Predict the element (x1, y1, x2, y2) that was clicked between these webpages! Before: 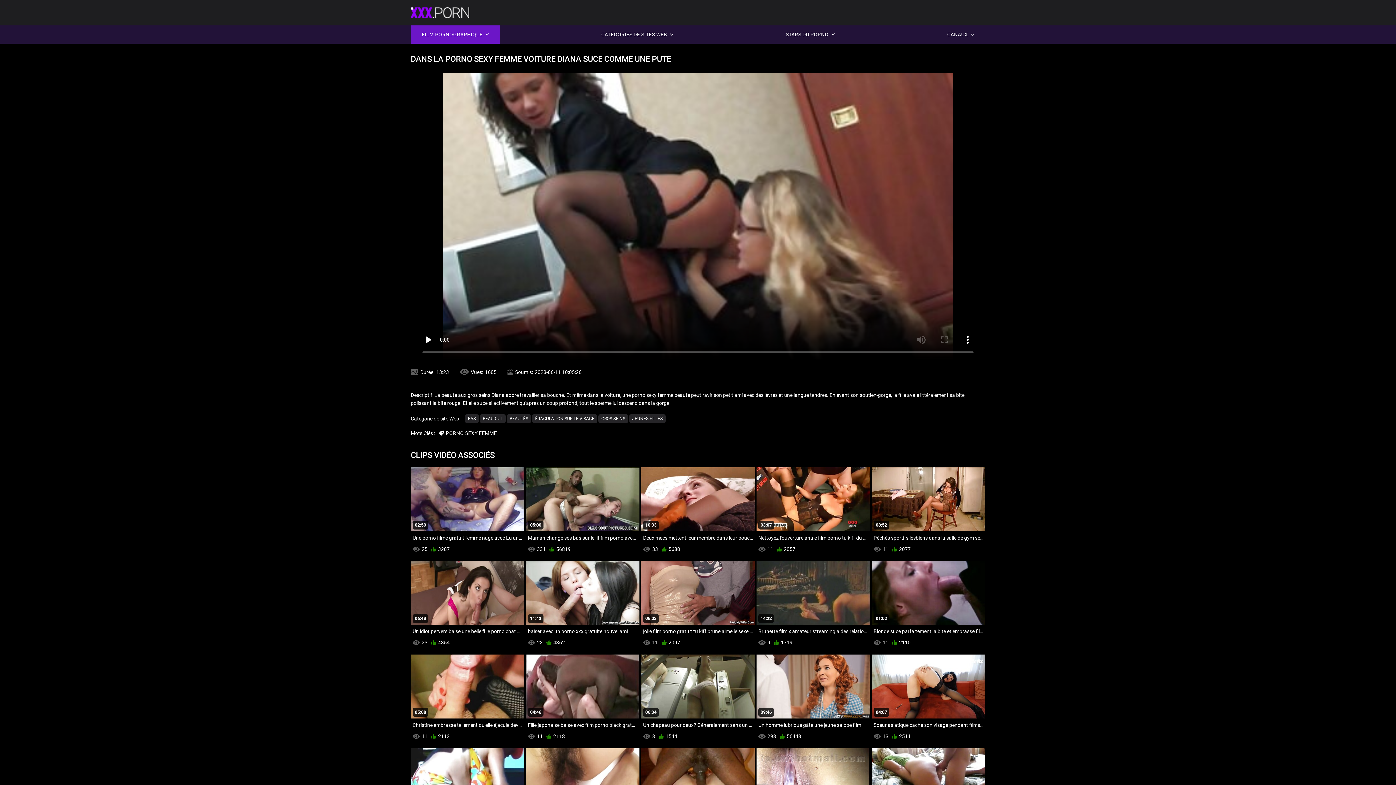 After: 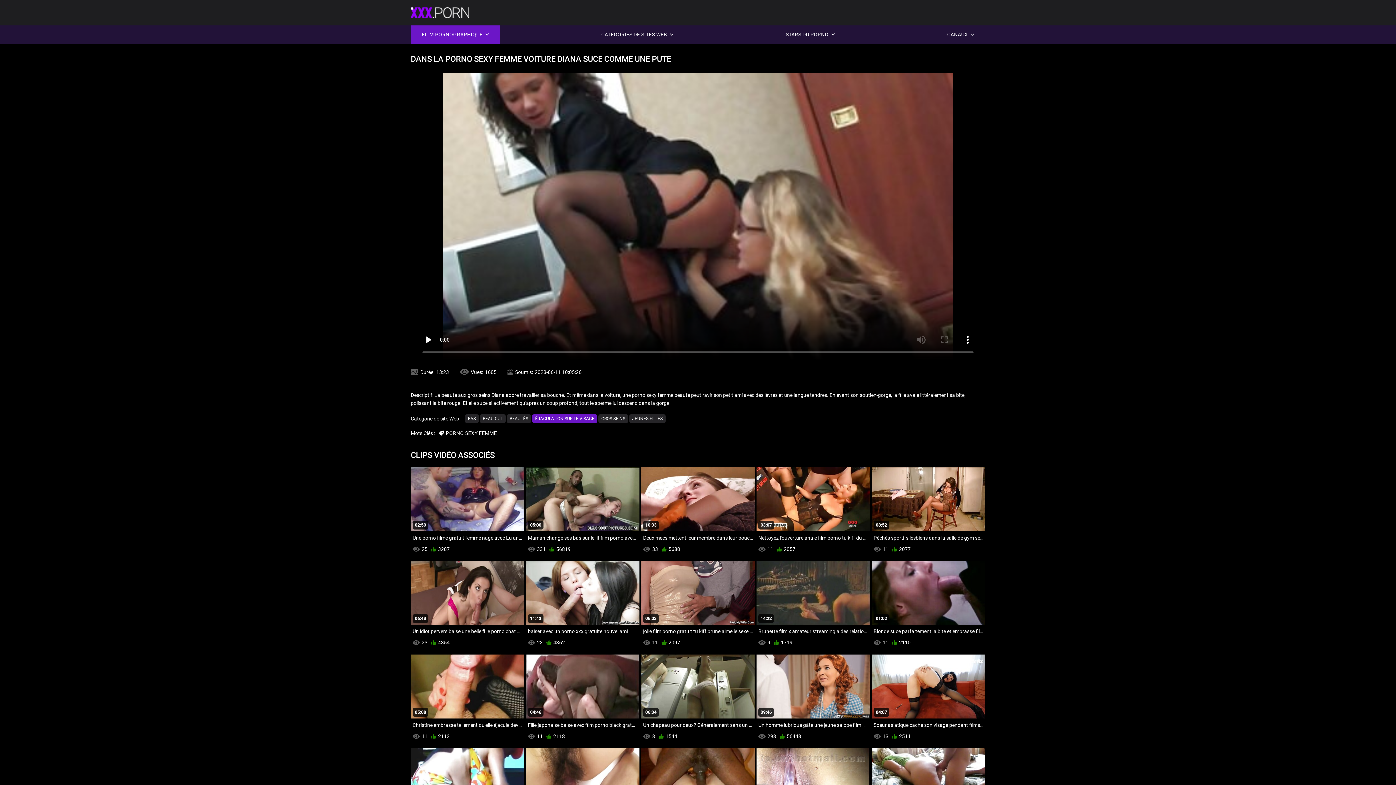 Action: bbox: (532, 414, 597, 423) label: ÉJACULATION SUR LE VISAGE